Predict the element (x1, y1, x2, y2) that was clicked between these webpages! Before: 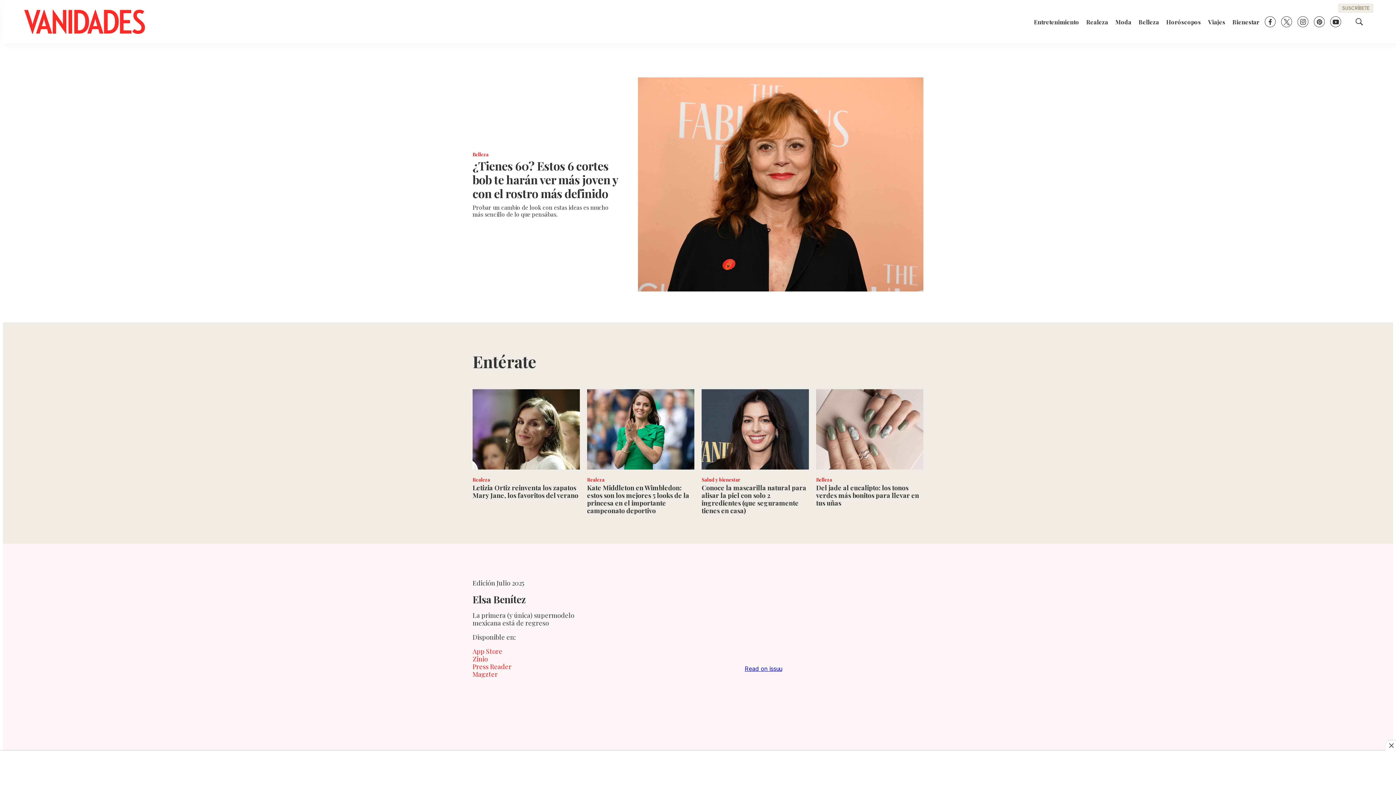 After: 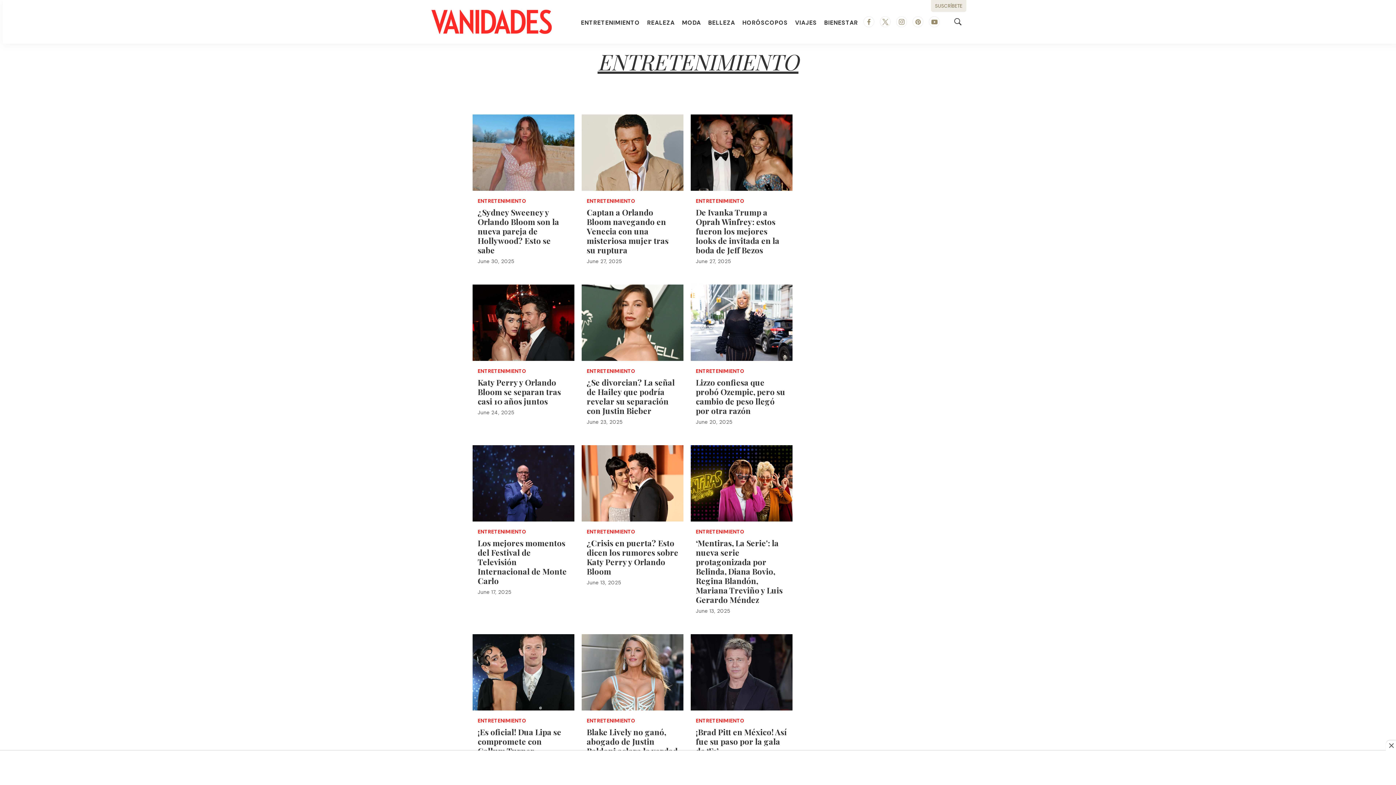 Action: bbox: (1034, 14, 1079, 30) label: Entretenimiento